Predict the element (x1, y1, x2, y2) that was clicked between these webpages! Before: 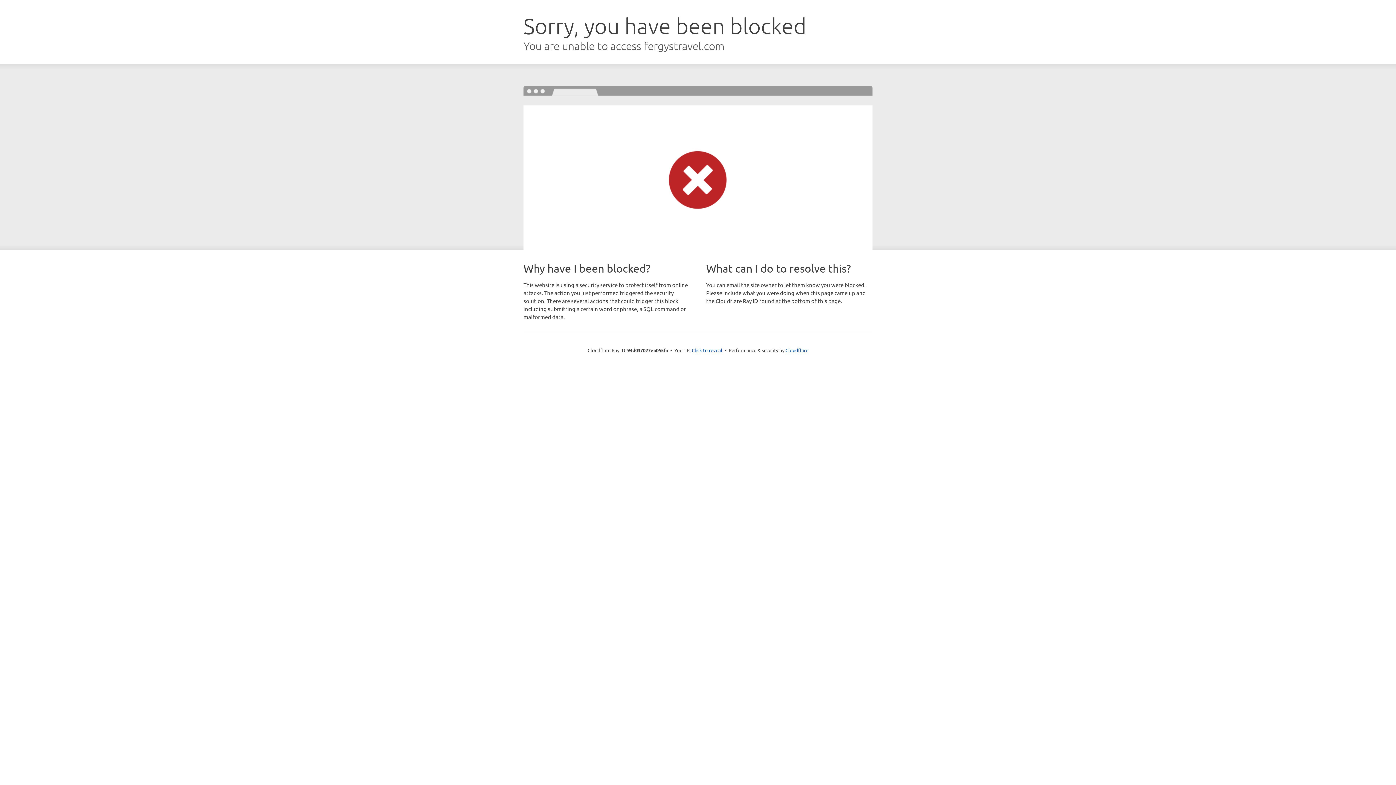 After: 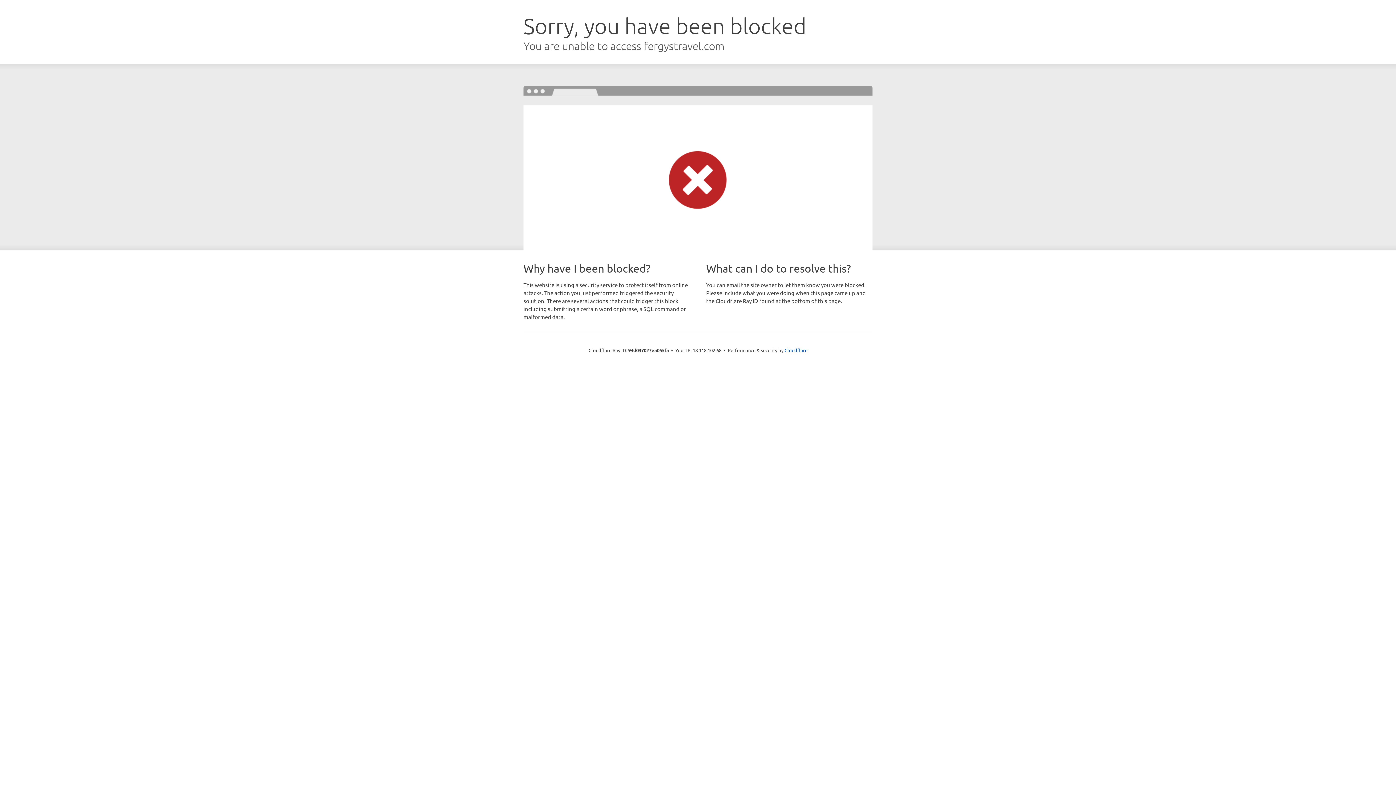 Action: label: Click to reveal bbox: (692, 346, 722, 353)